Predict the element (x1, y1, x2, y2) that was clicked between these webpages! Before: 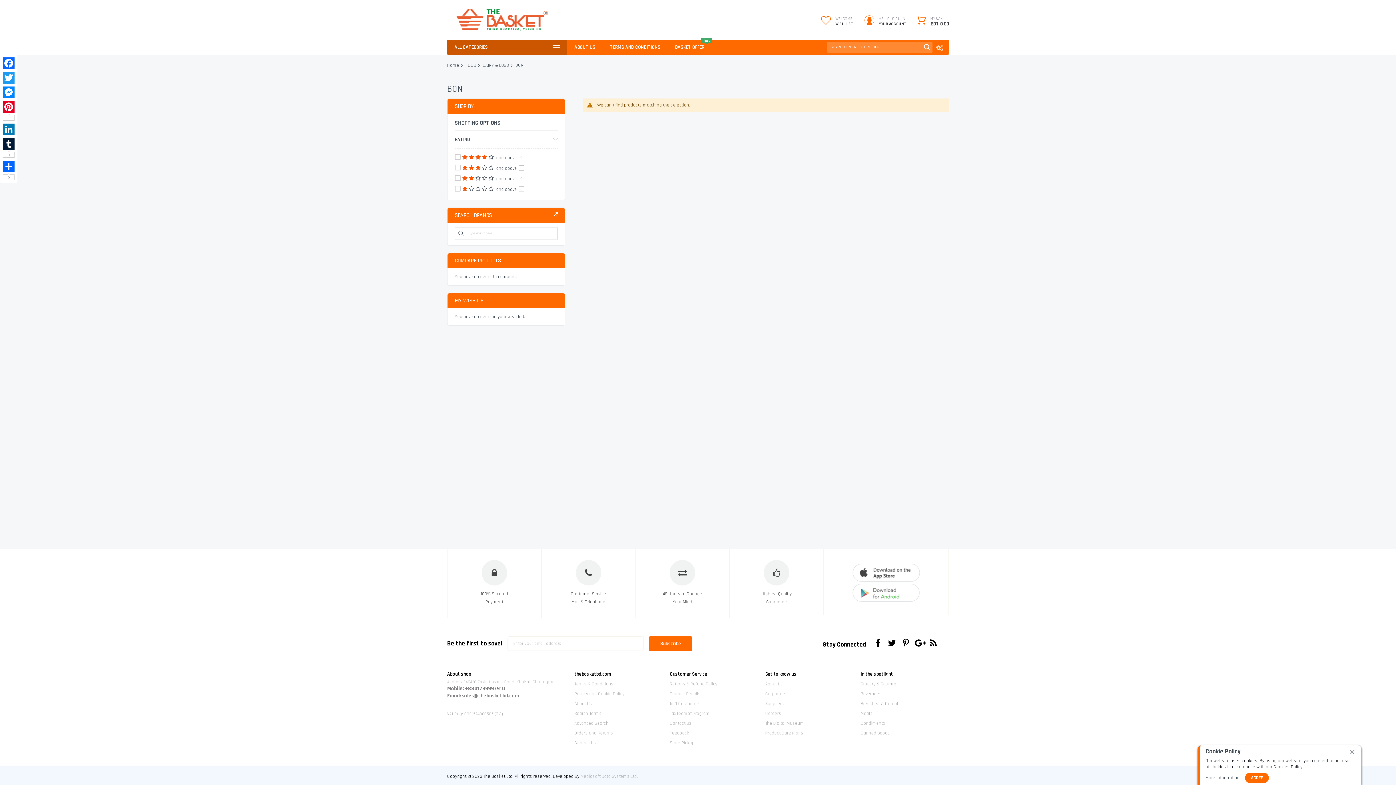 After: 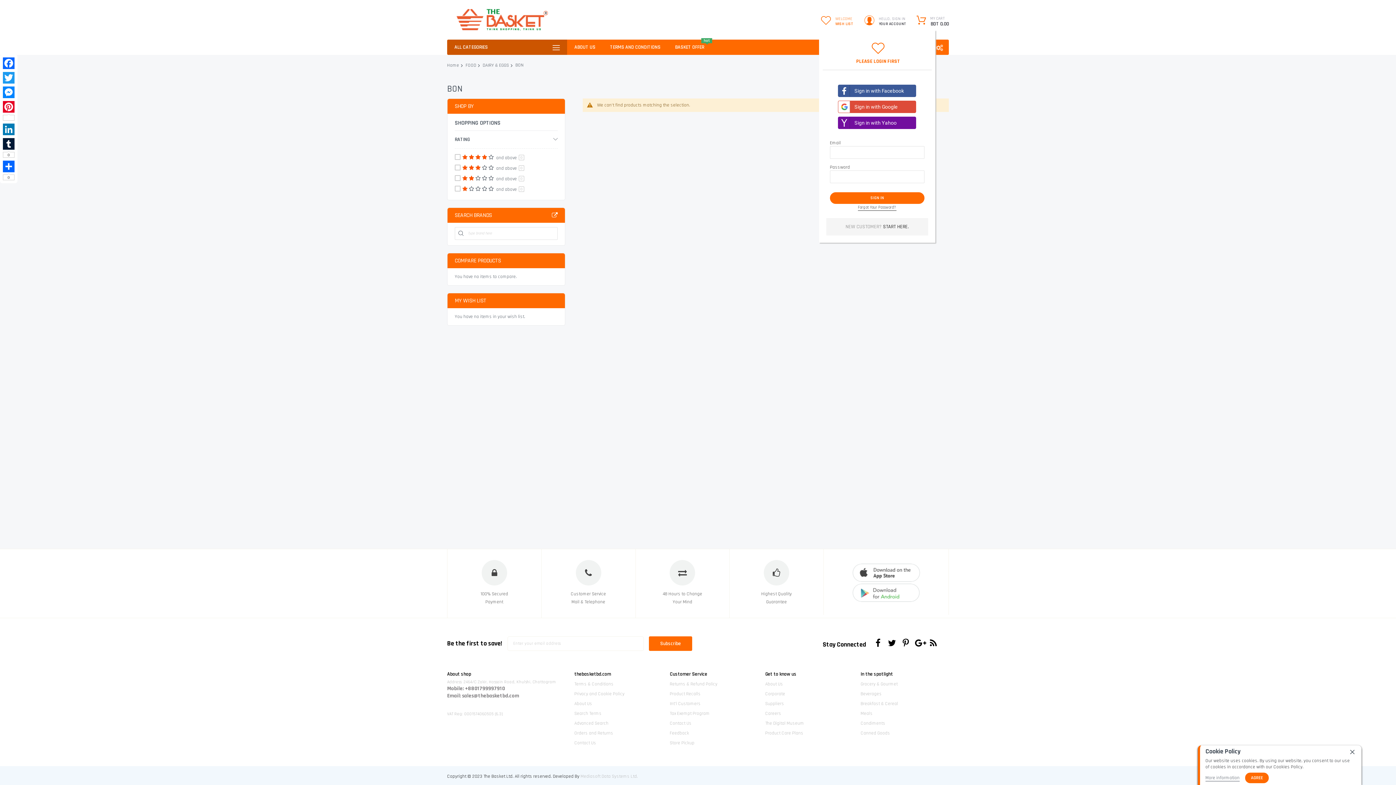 Action: bbox: (823, 16, 857, 26) label: WELCOME
WISH LIST